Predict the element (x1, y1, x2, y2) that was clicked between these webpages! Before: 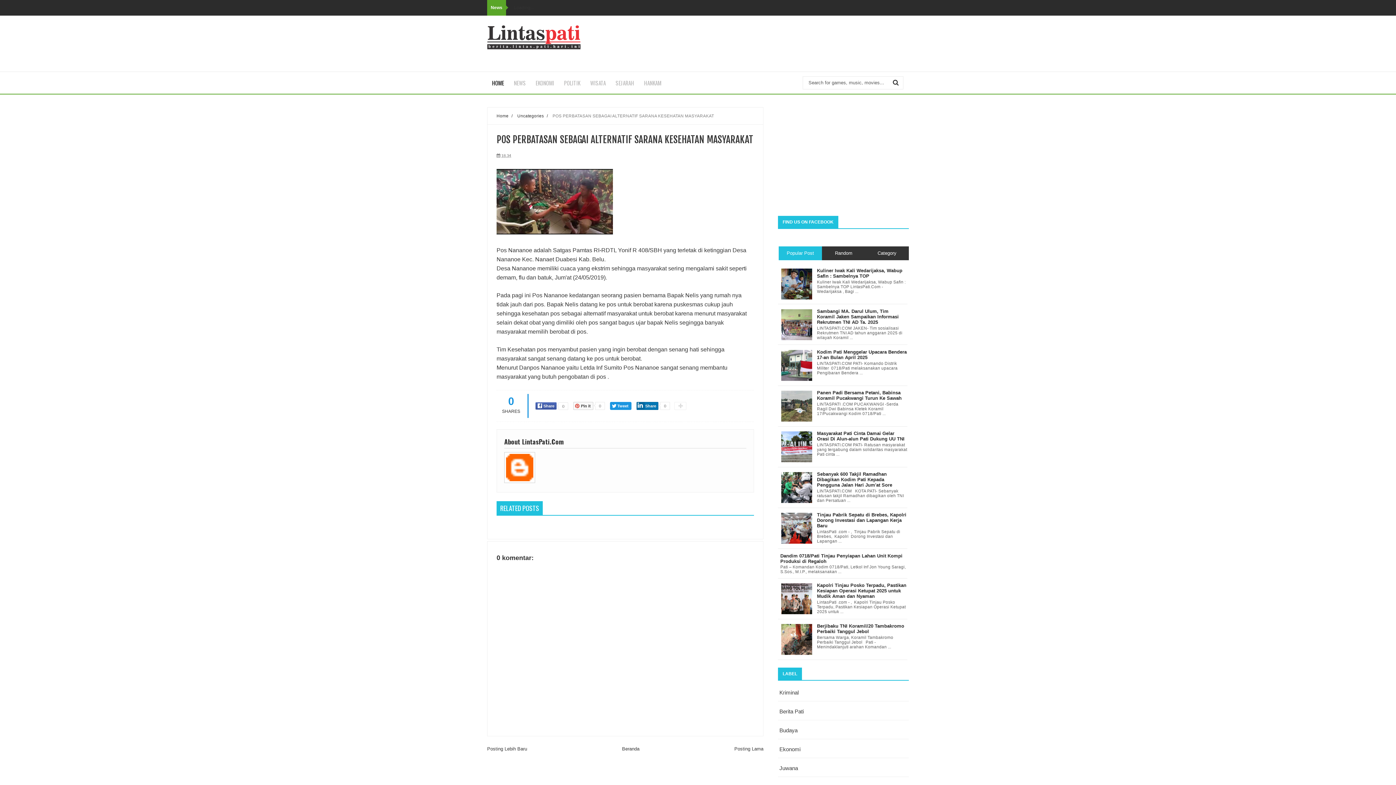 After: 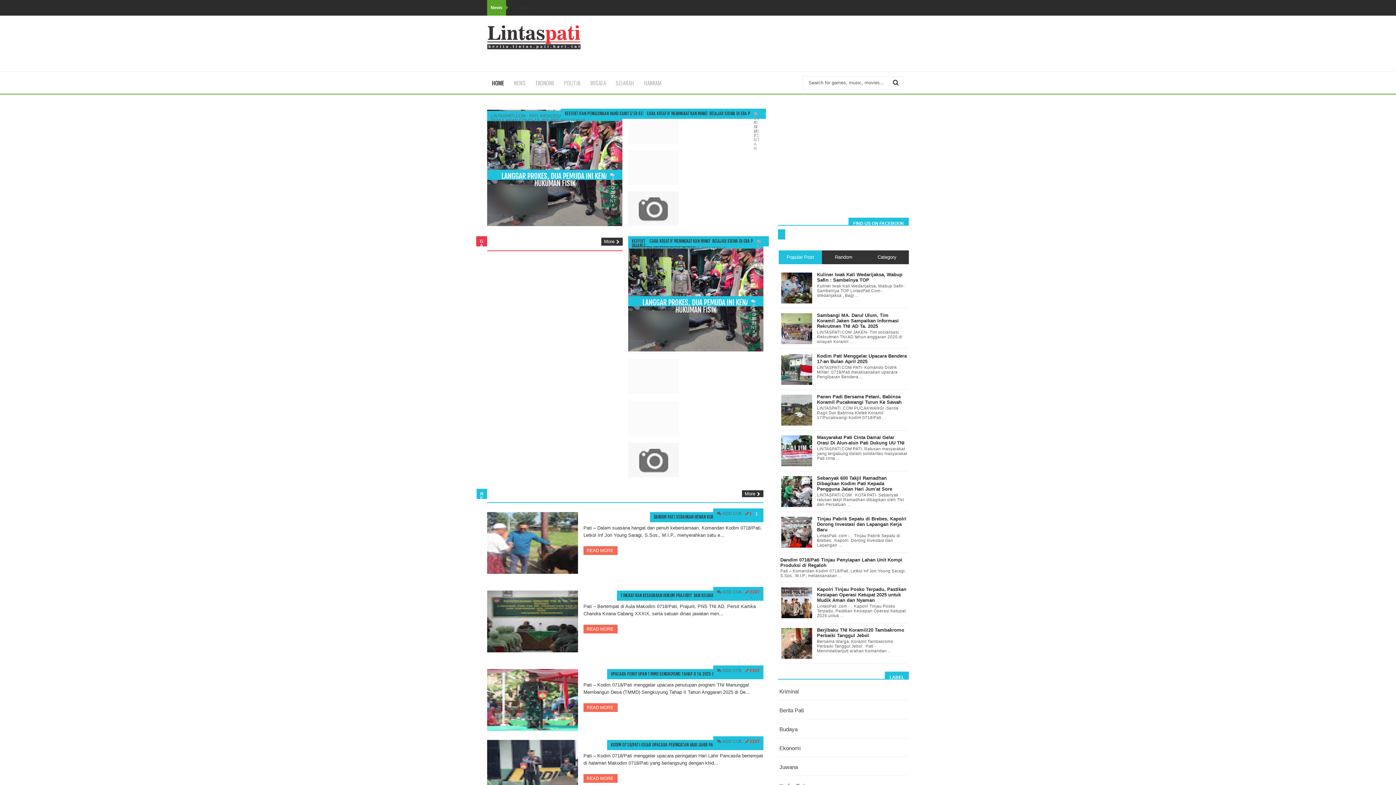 Action: label: Home bbox: (496, 113, 508, 118)